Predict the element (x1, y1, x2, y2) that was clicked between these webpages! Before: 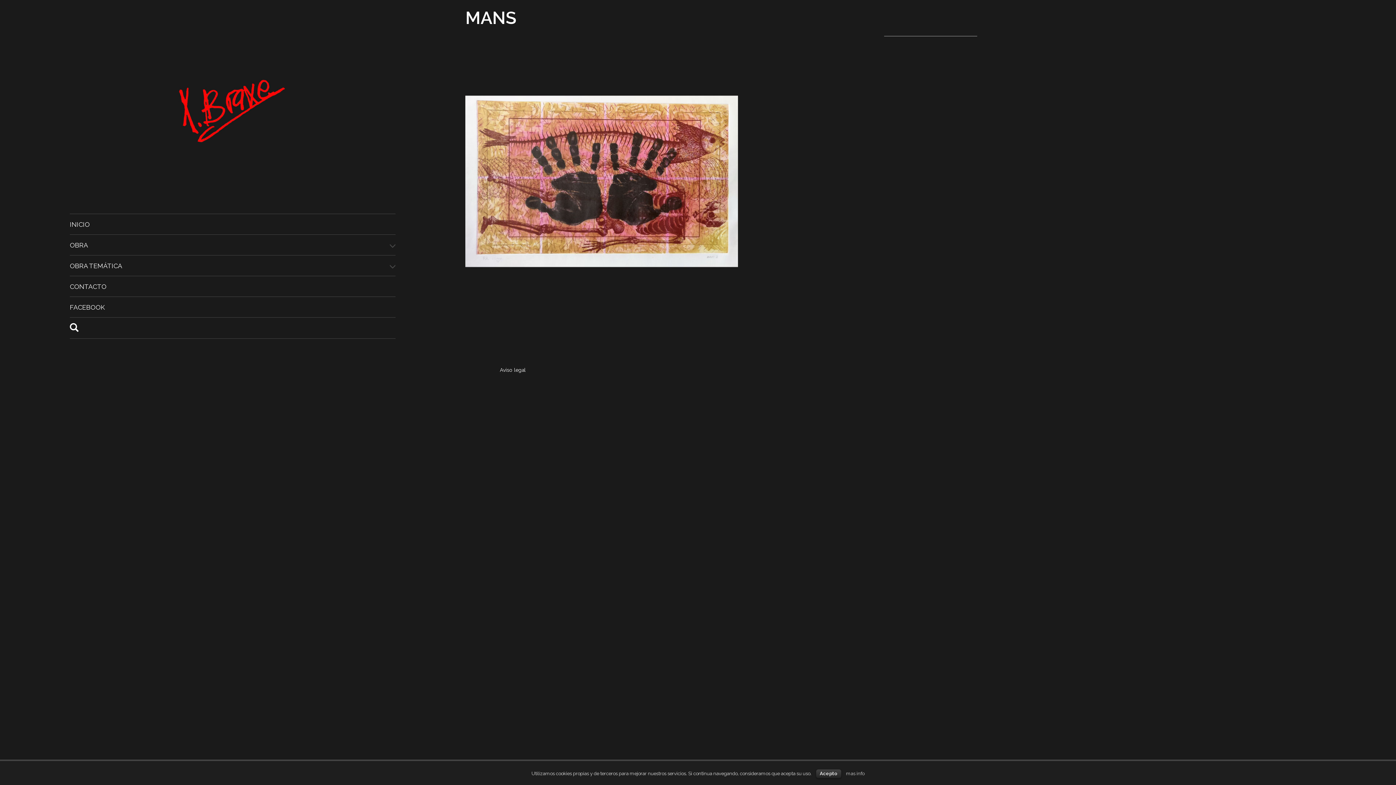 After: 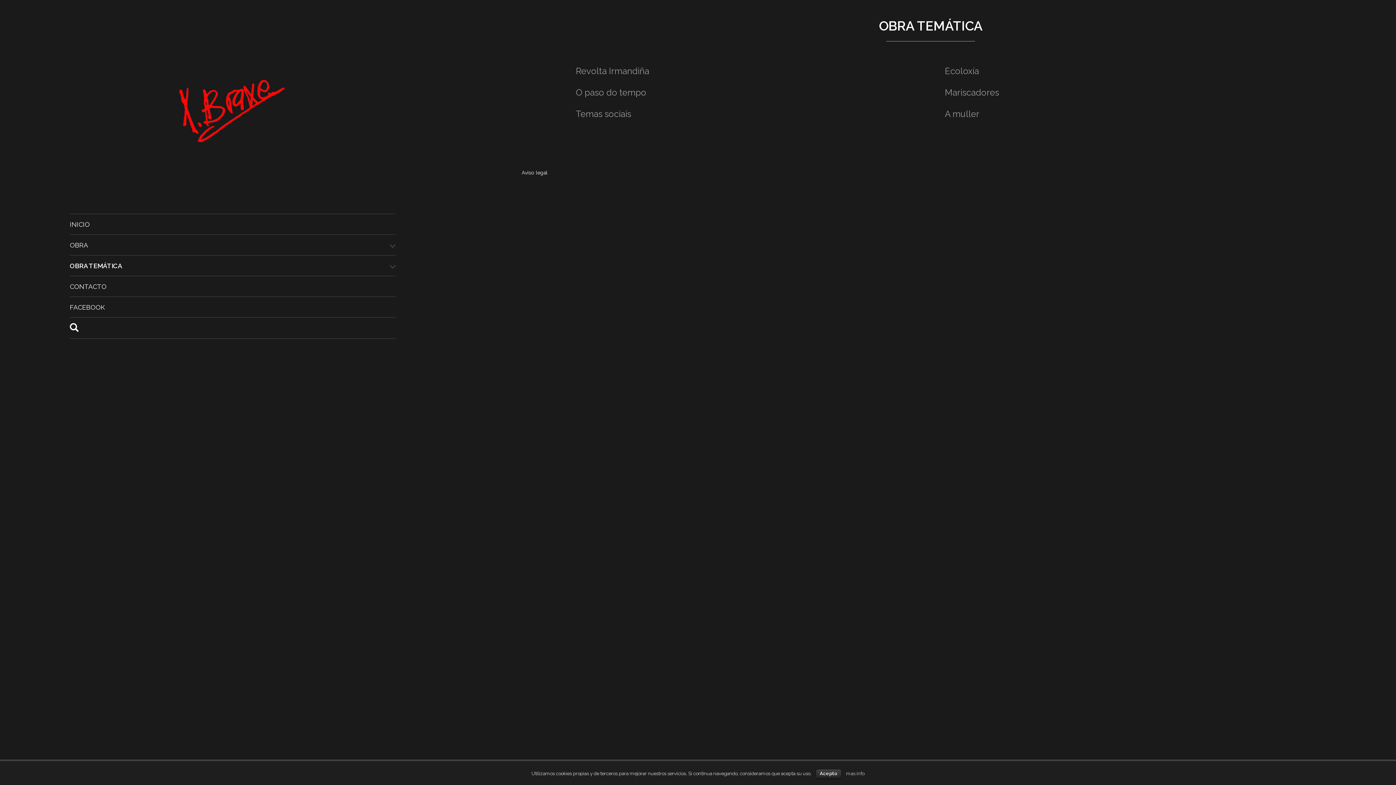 Action: label: OBRA TEMÁTICA bbox: (69, 261, 139, 270)